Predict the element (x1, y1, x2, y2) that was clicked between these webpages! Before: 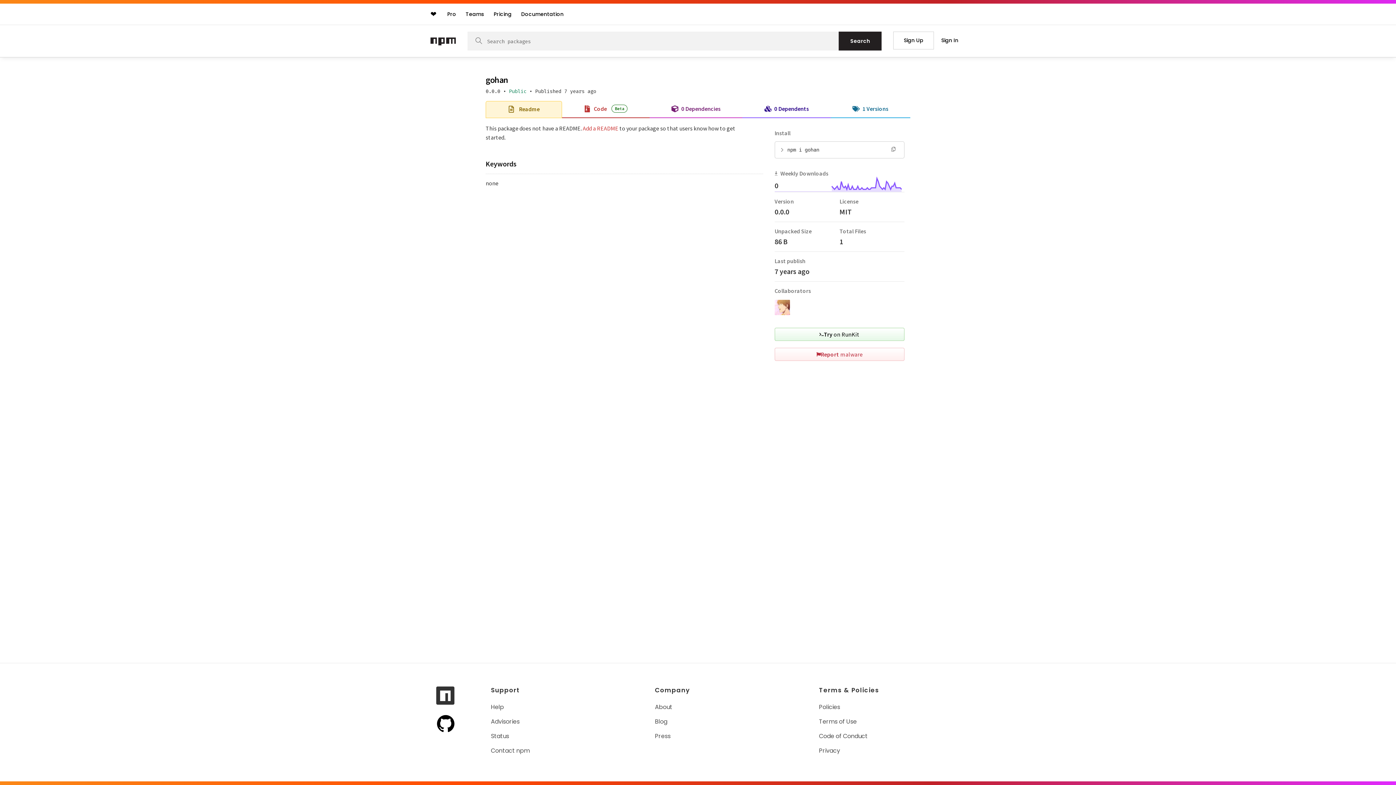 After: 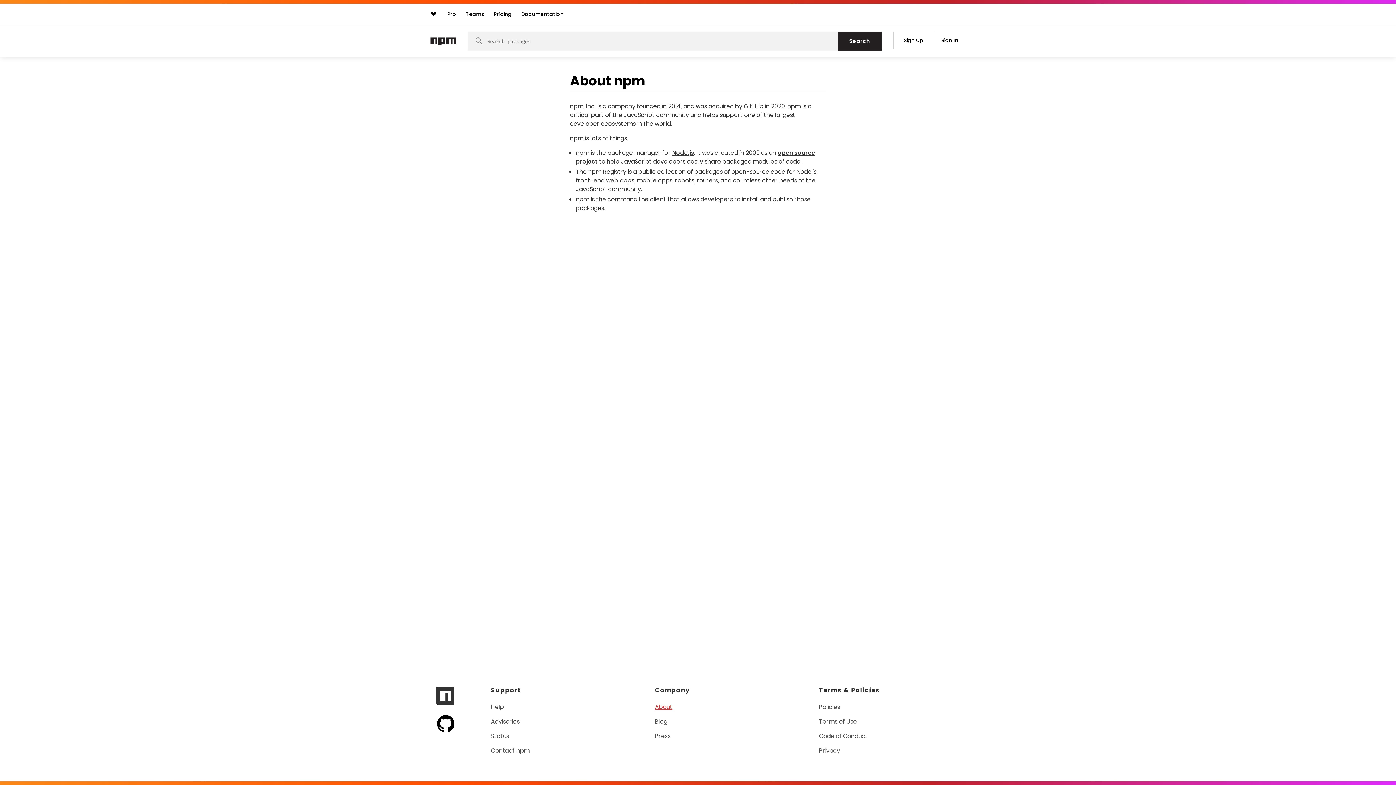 Action: label: About bbox: (655, 703, 674, 711)